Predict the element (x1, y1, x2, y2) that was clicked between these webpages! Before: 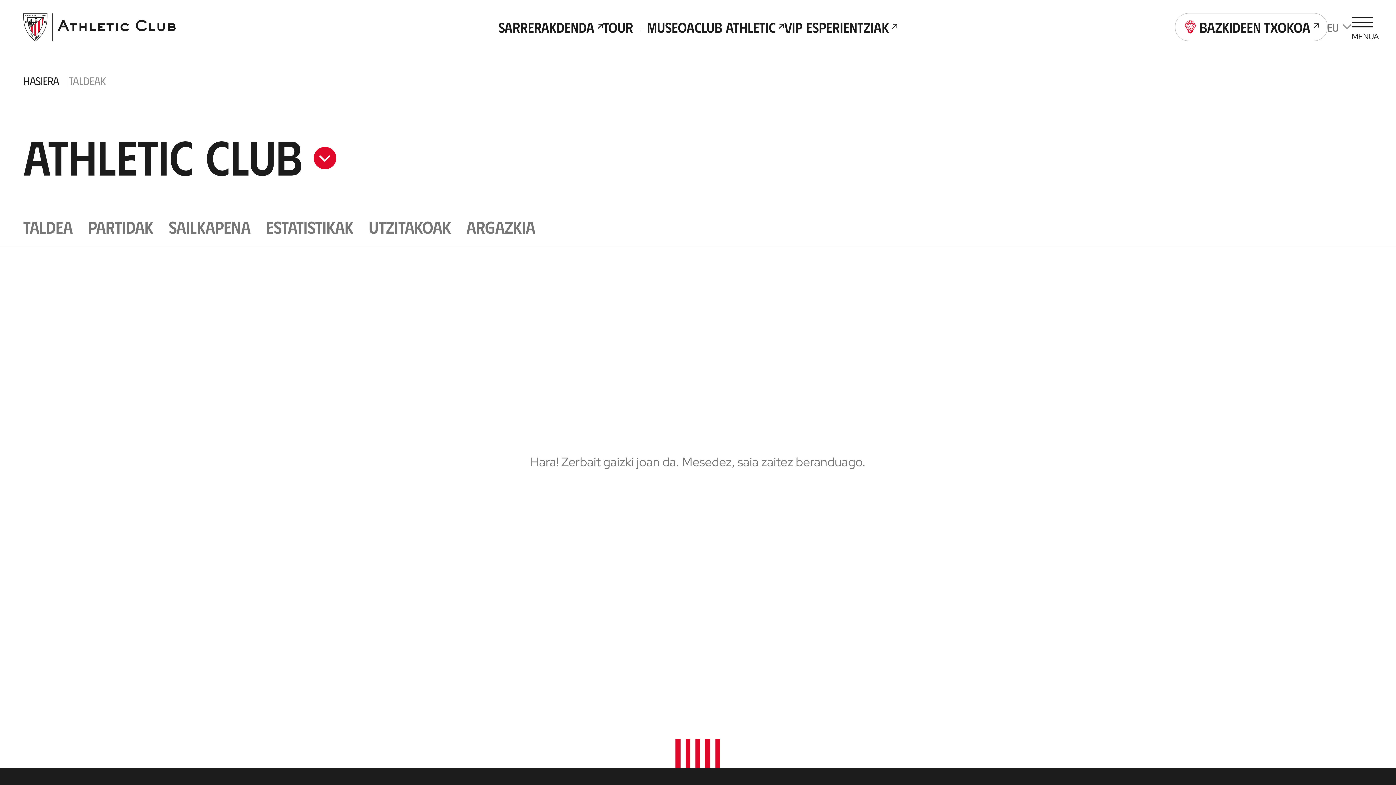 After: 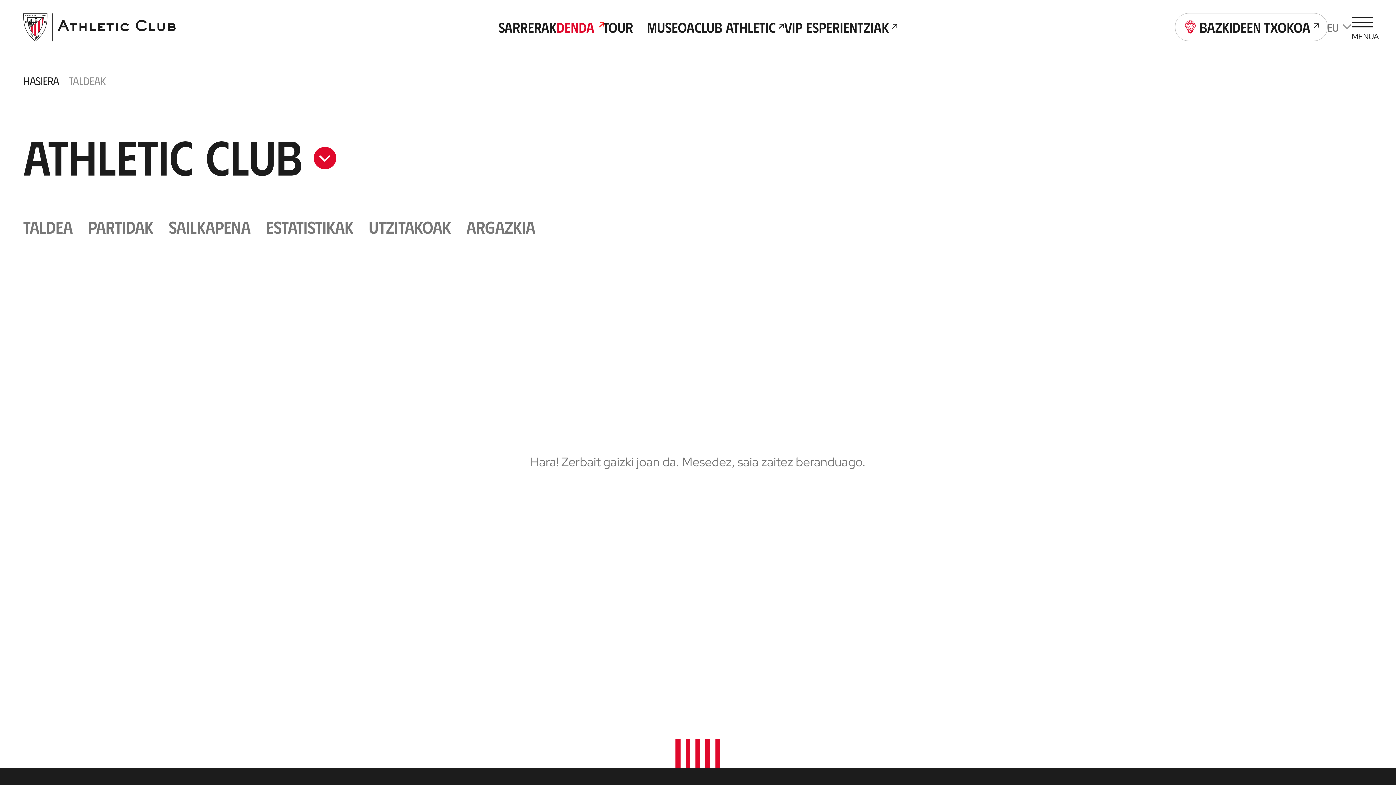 Action: label: Denda bbox: (556, 17, 603, 36)